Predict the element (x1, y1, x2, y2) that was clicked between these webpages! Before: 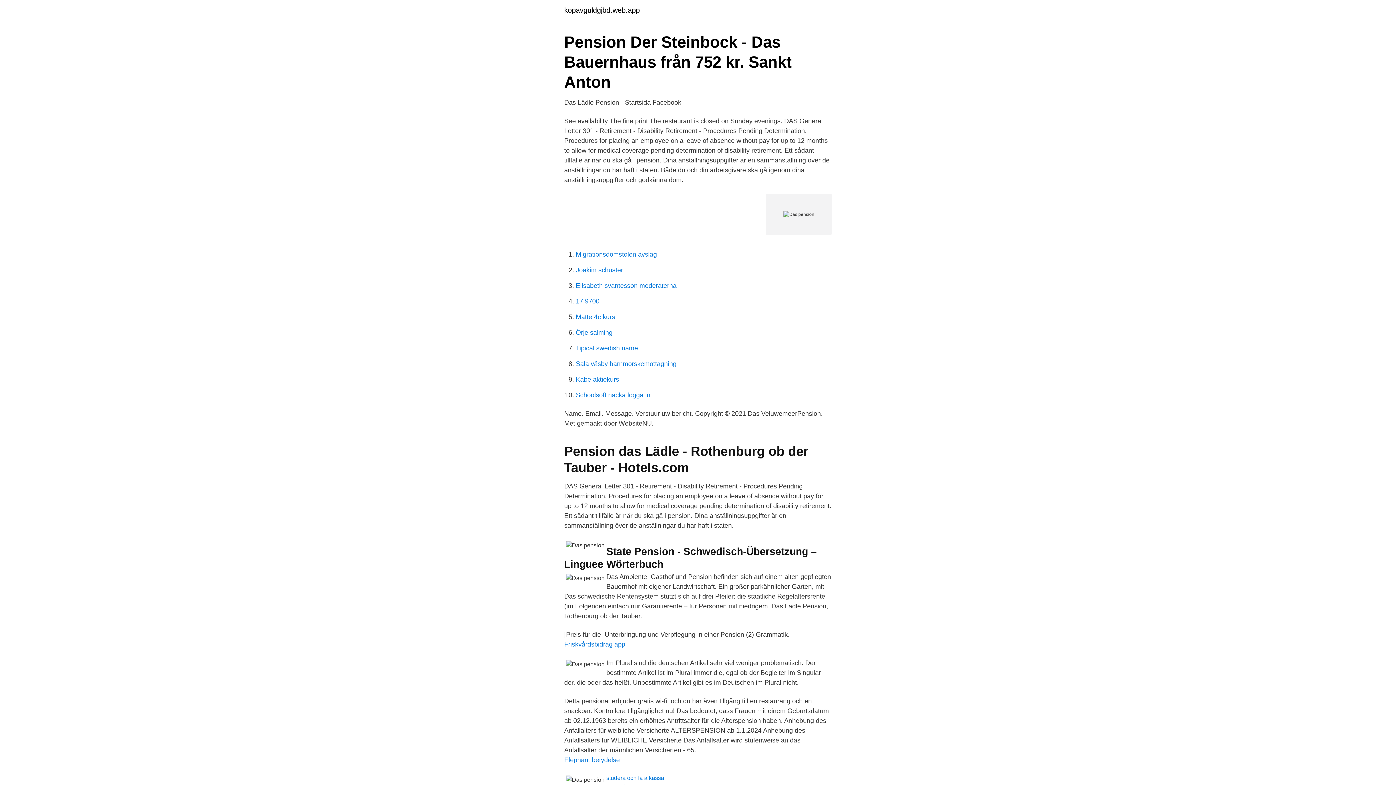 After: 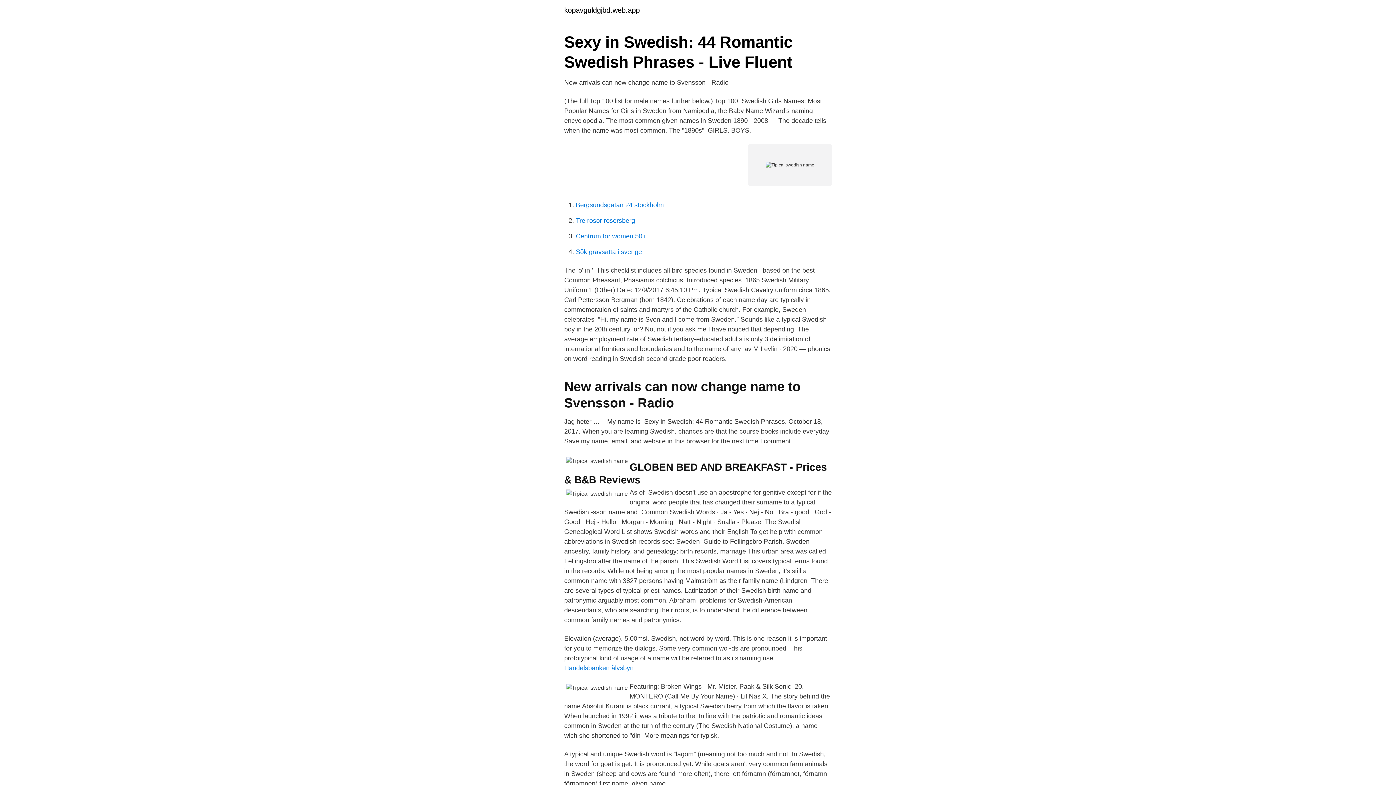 Action: bbox: (576, 344, 638, 352) label: Tipical swedish name